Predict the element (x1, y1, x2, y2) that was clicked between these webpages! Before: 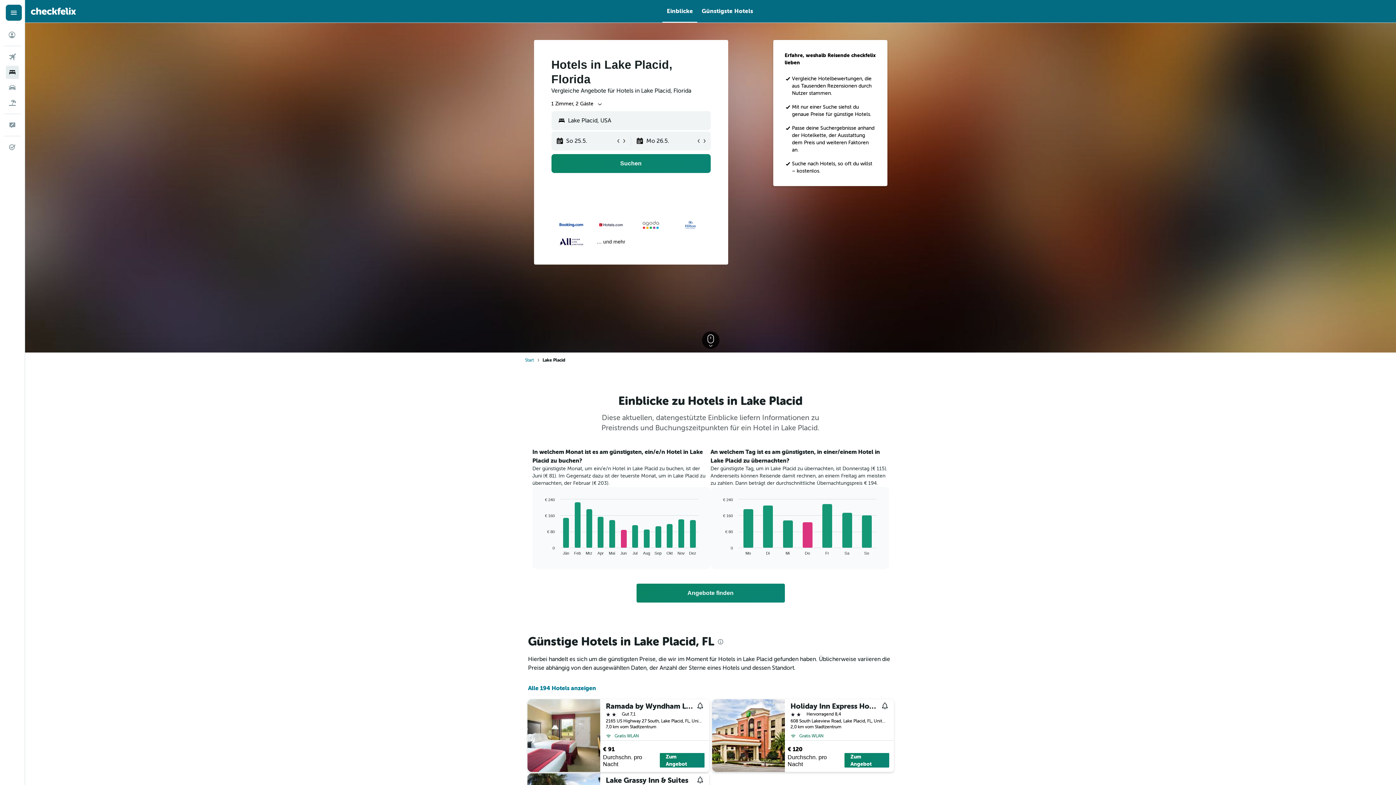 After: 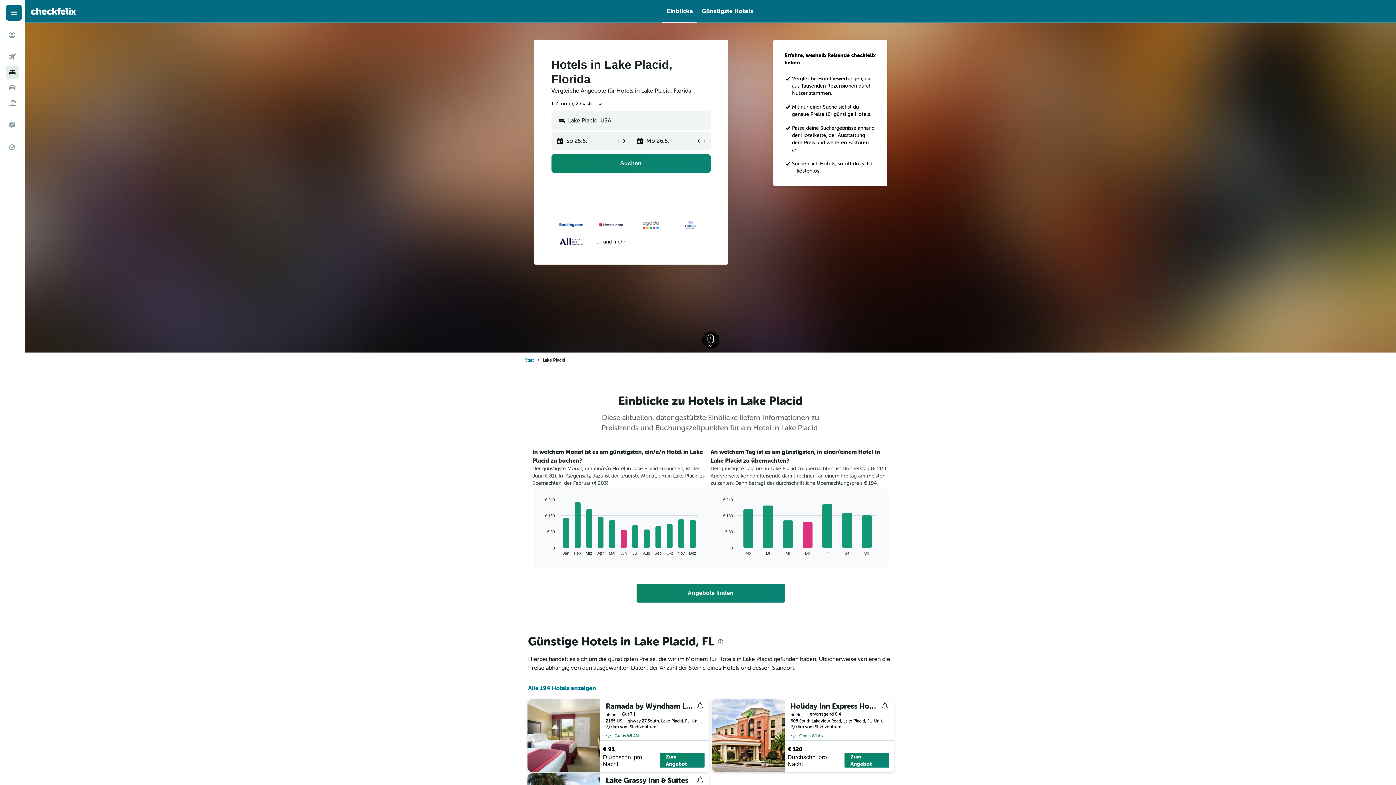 Action: label: Lake Grassy Inn & Suites bbox: (606, 776, 694, 785)